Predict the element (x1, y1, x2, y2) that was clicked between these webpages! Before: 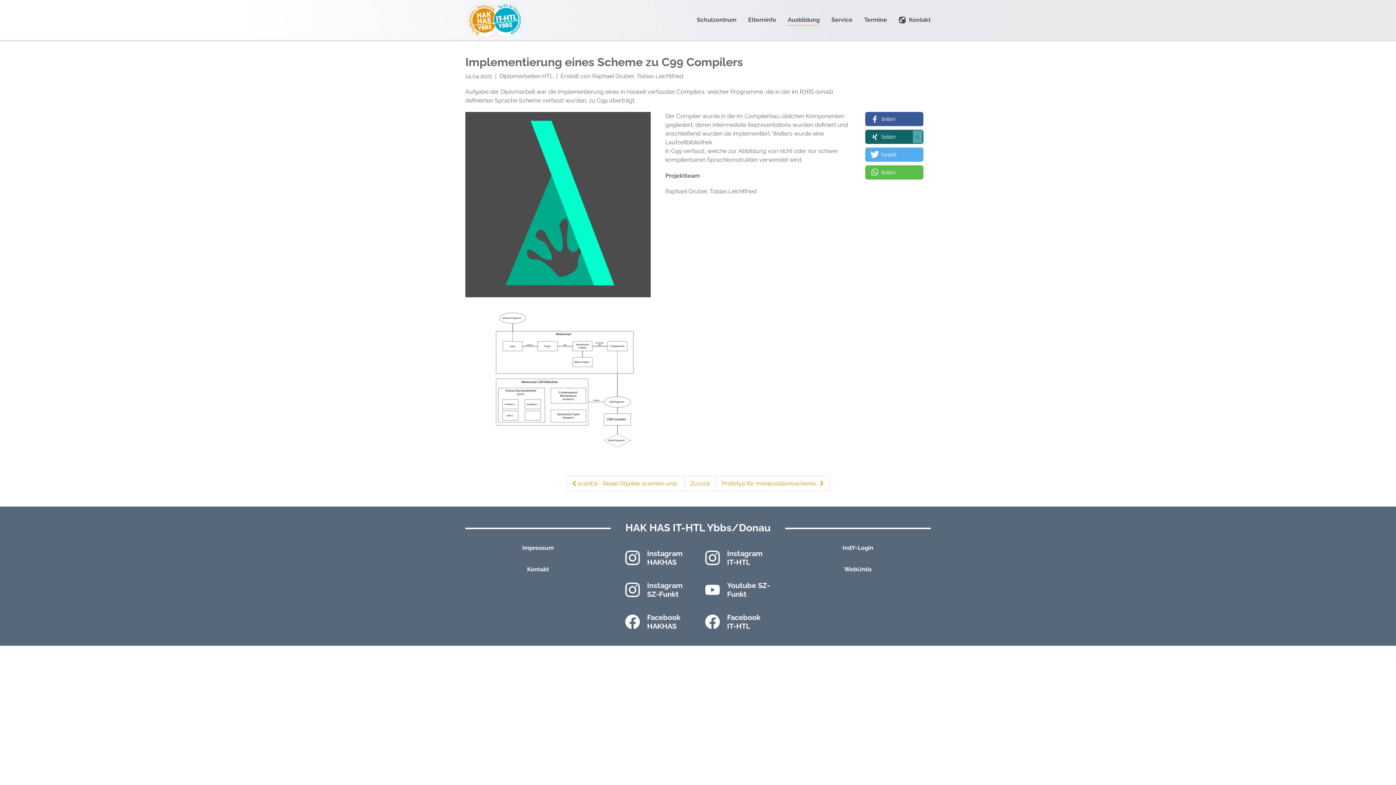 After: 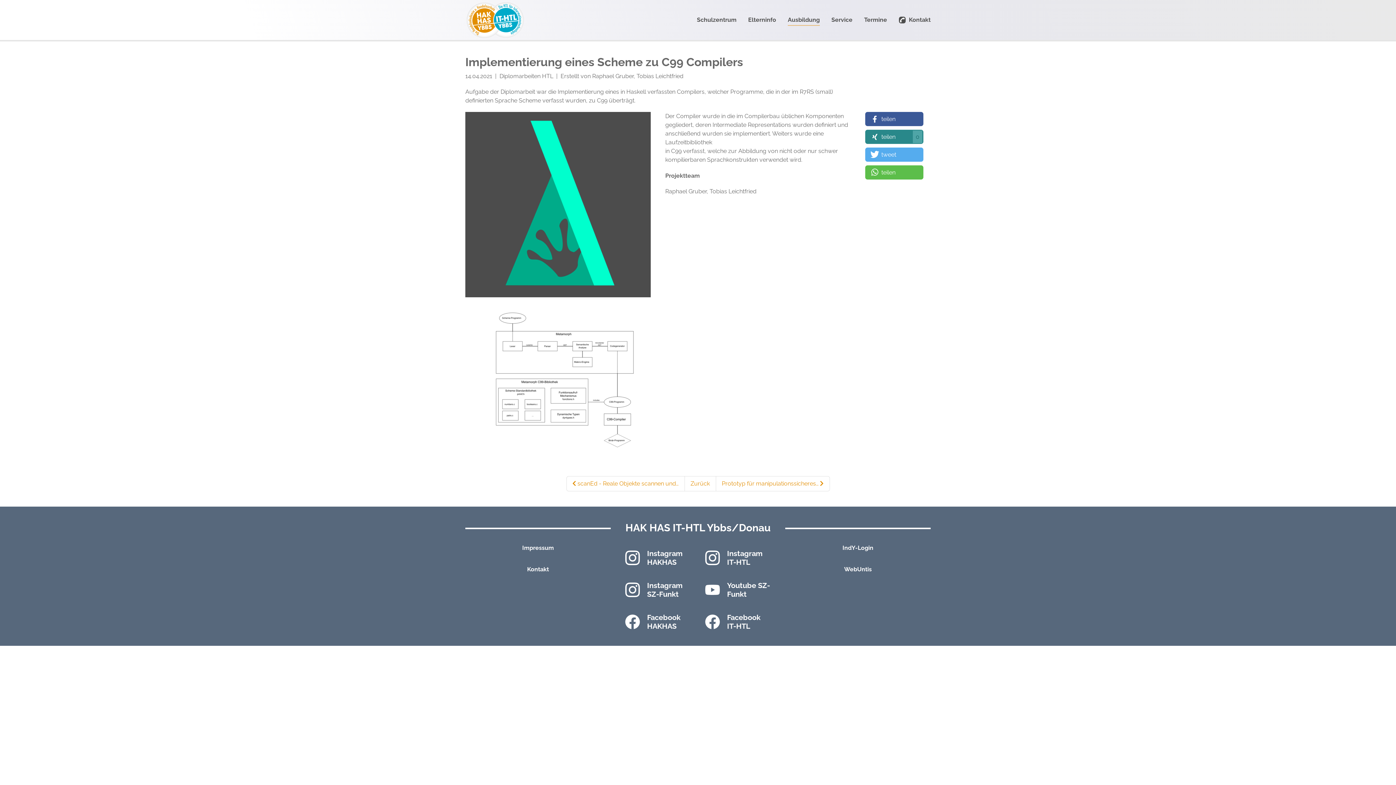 Action: label: Bei XING teilen bbox: (865, 129, 923, 144)